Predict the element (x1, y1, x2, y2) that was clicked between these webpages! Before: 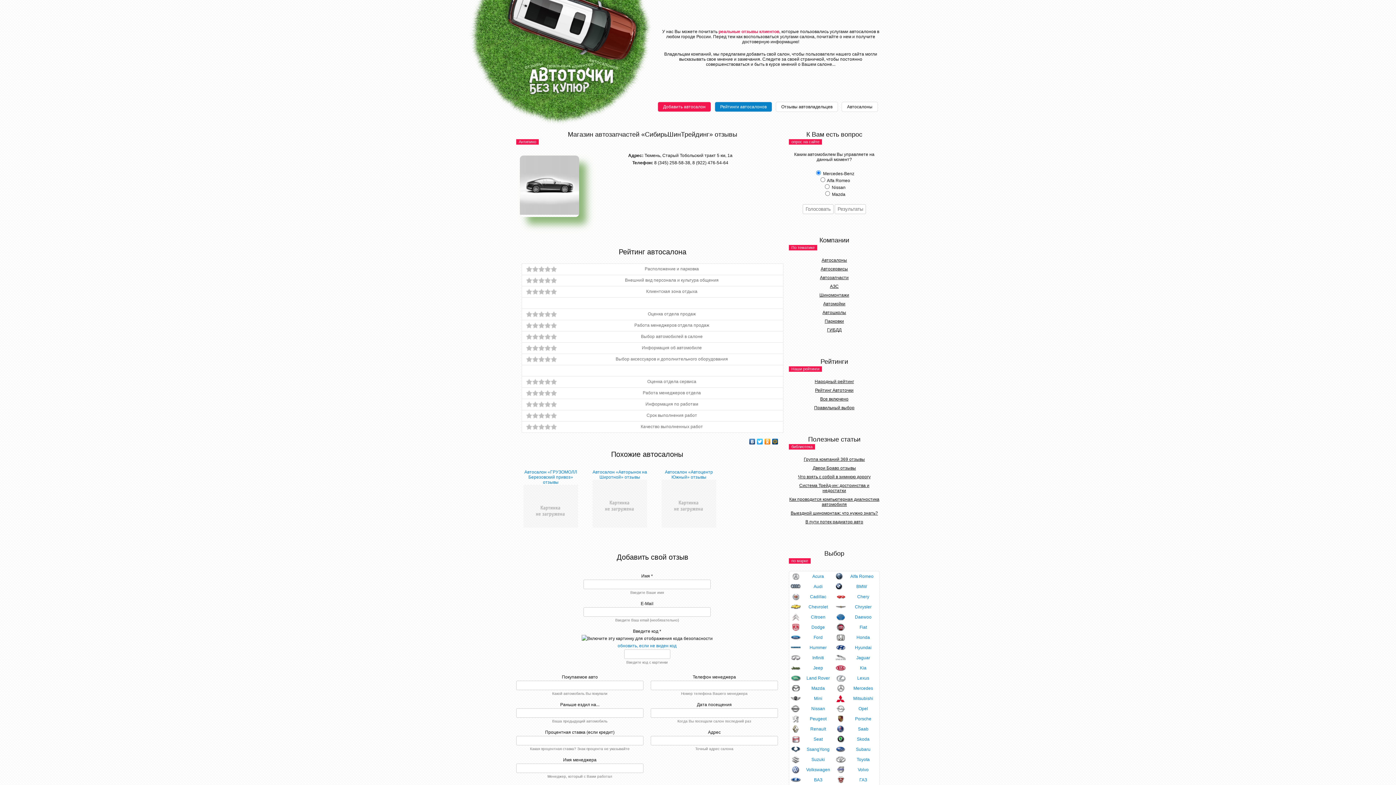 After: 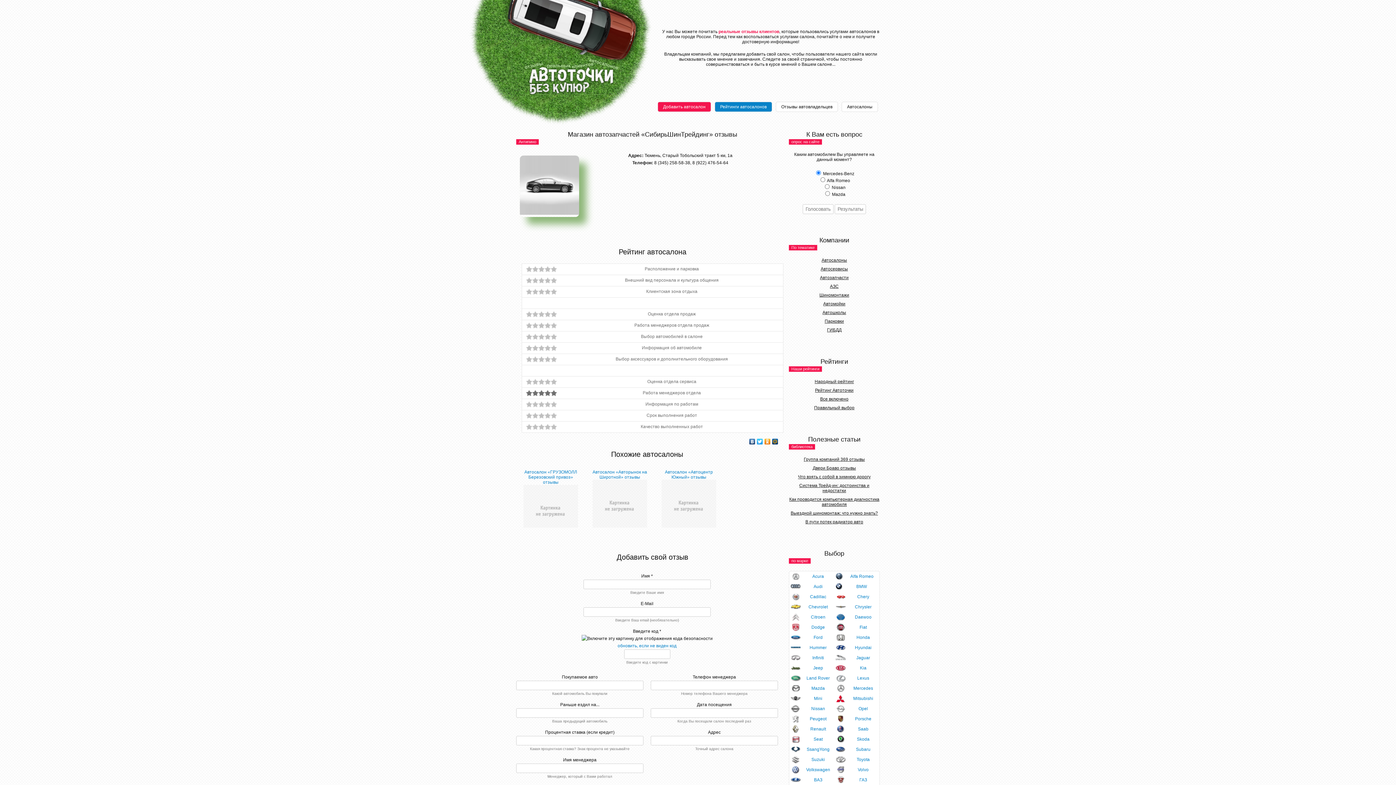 Action: label: 5 bbox: (550, 390, 556, 396)